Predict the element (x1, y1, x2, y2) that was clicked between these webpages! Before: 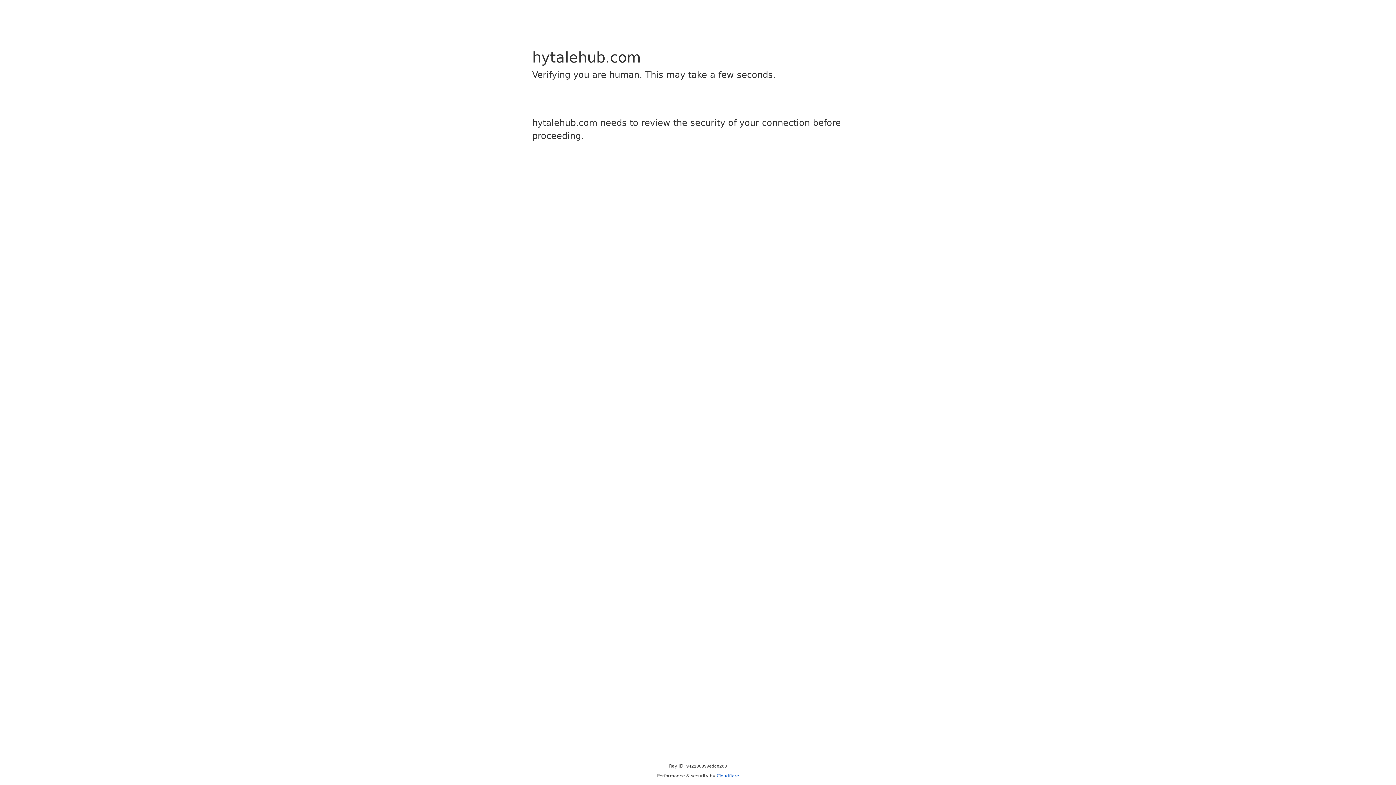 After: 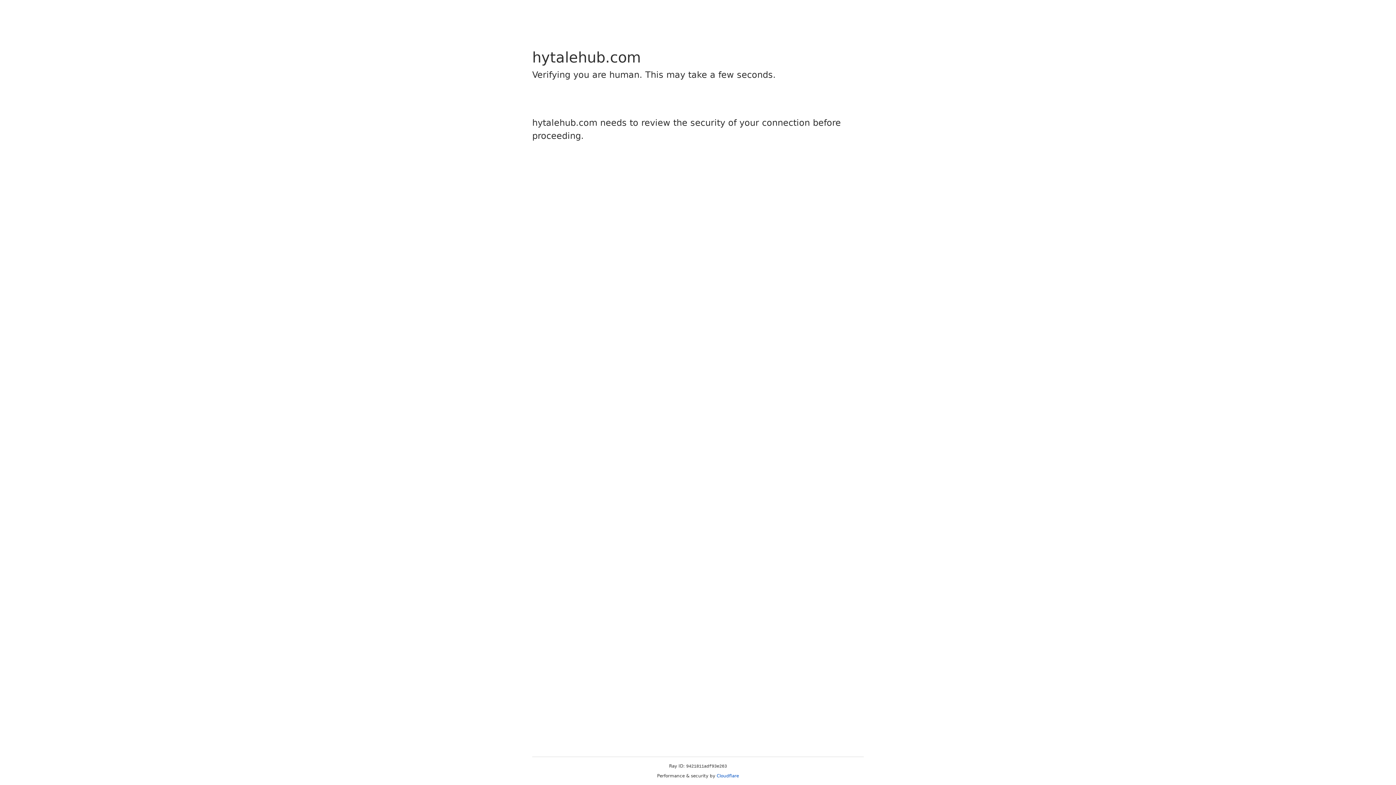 Action: bbox: (716, 773, 739, 778) label: Cloudflare